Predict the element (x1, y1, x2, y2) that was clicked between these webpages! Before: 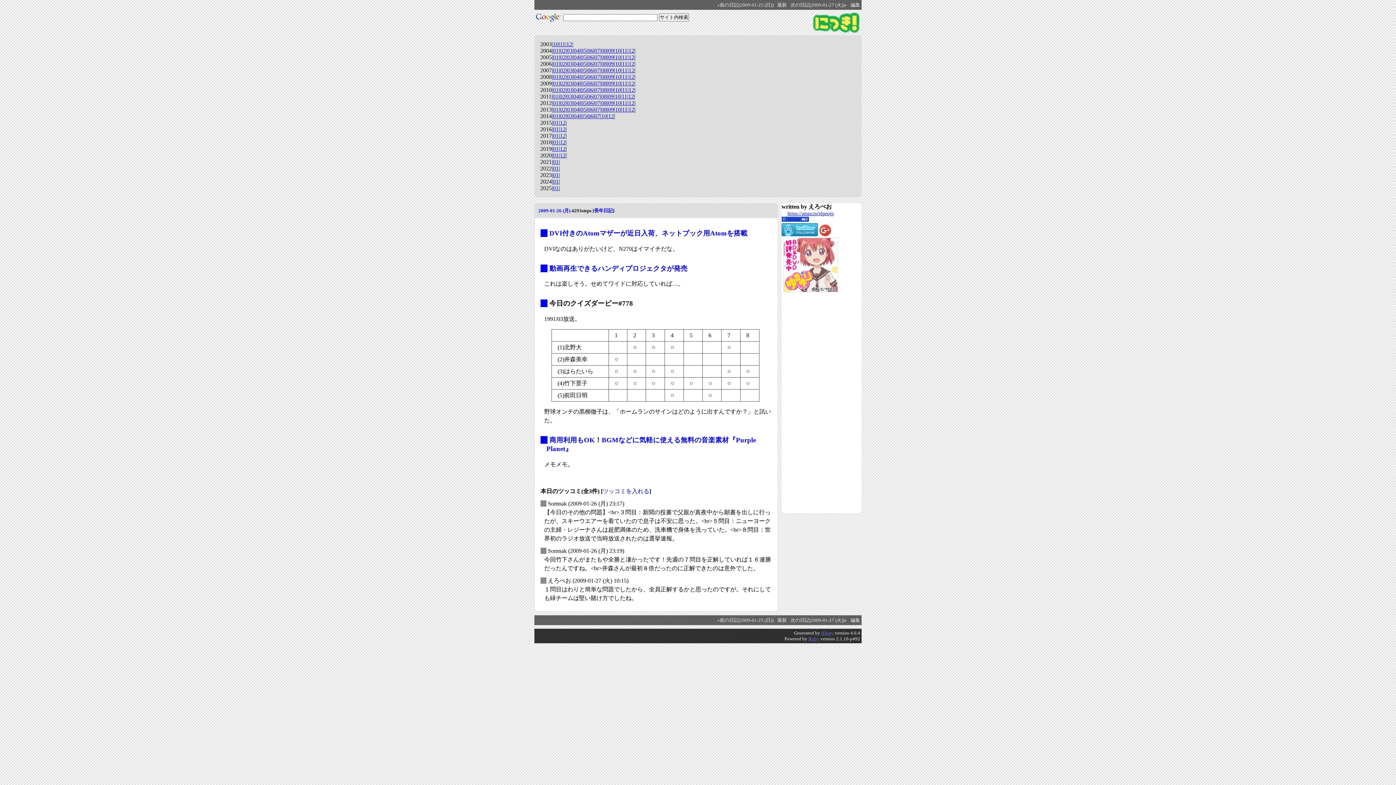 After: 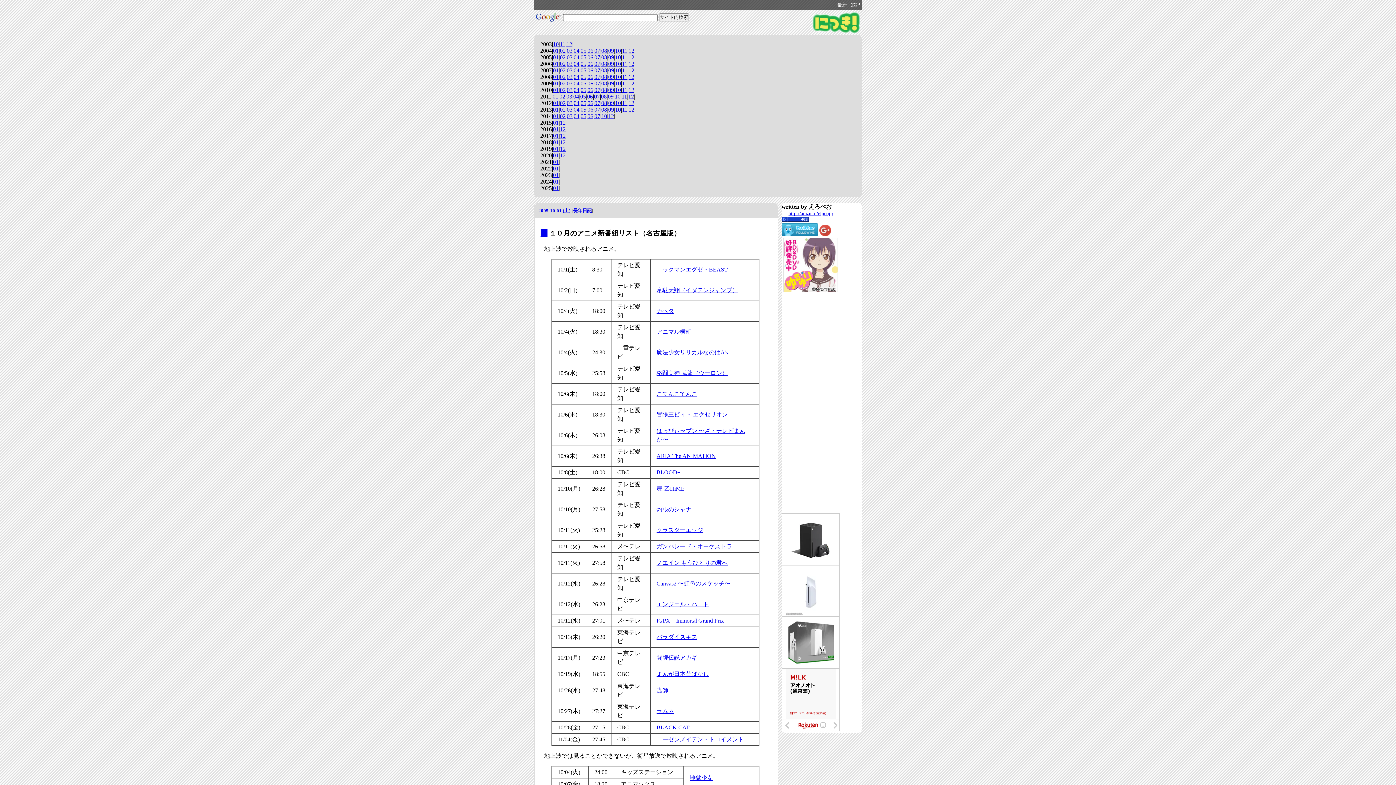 Action: label: 10 bbox: (615, 54, 621, 60)